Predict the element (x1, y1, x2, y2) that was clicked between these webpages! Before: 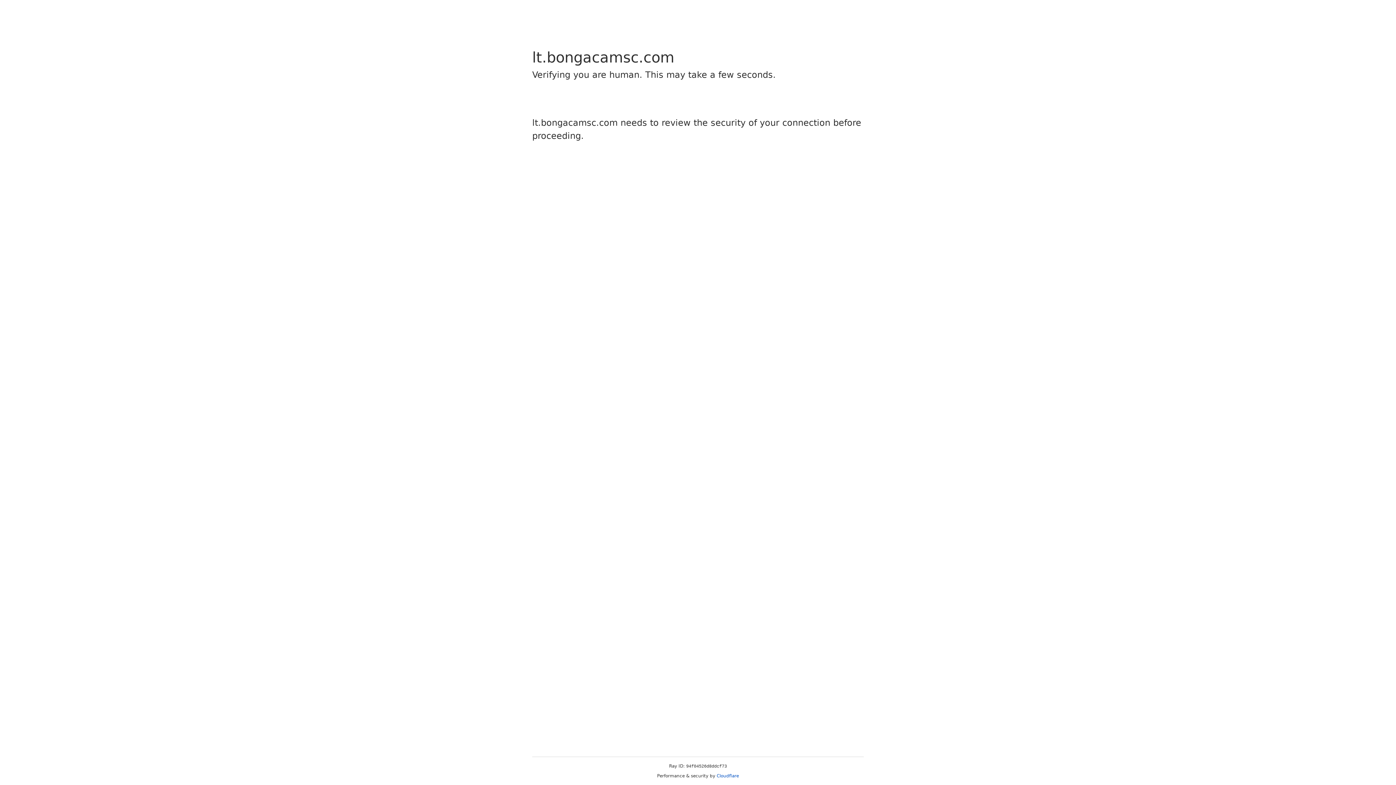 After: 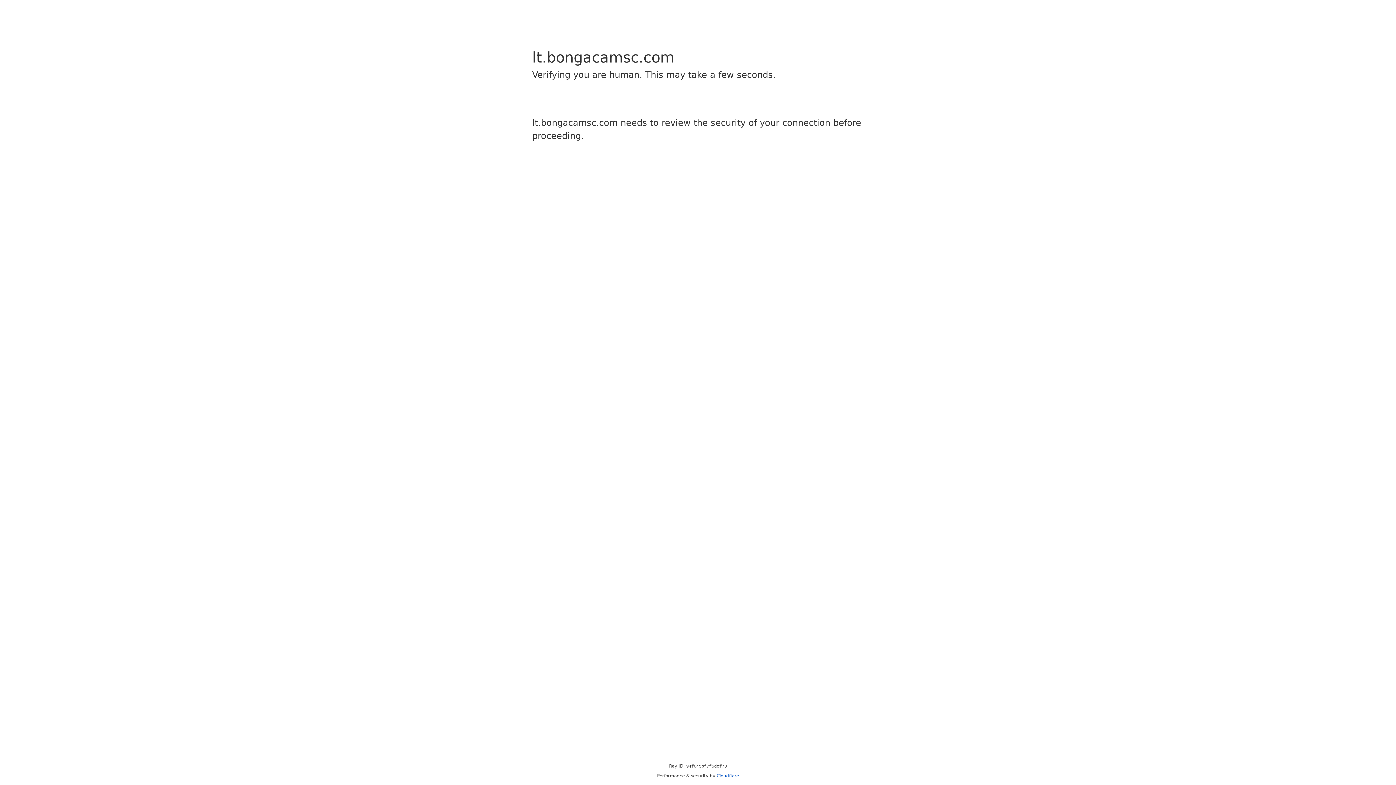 Action: label: Cloudflare bbox: (716, 773, 739, 778)